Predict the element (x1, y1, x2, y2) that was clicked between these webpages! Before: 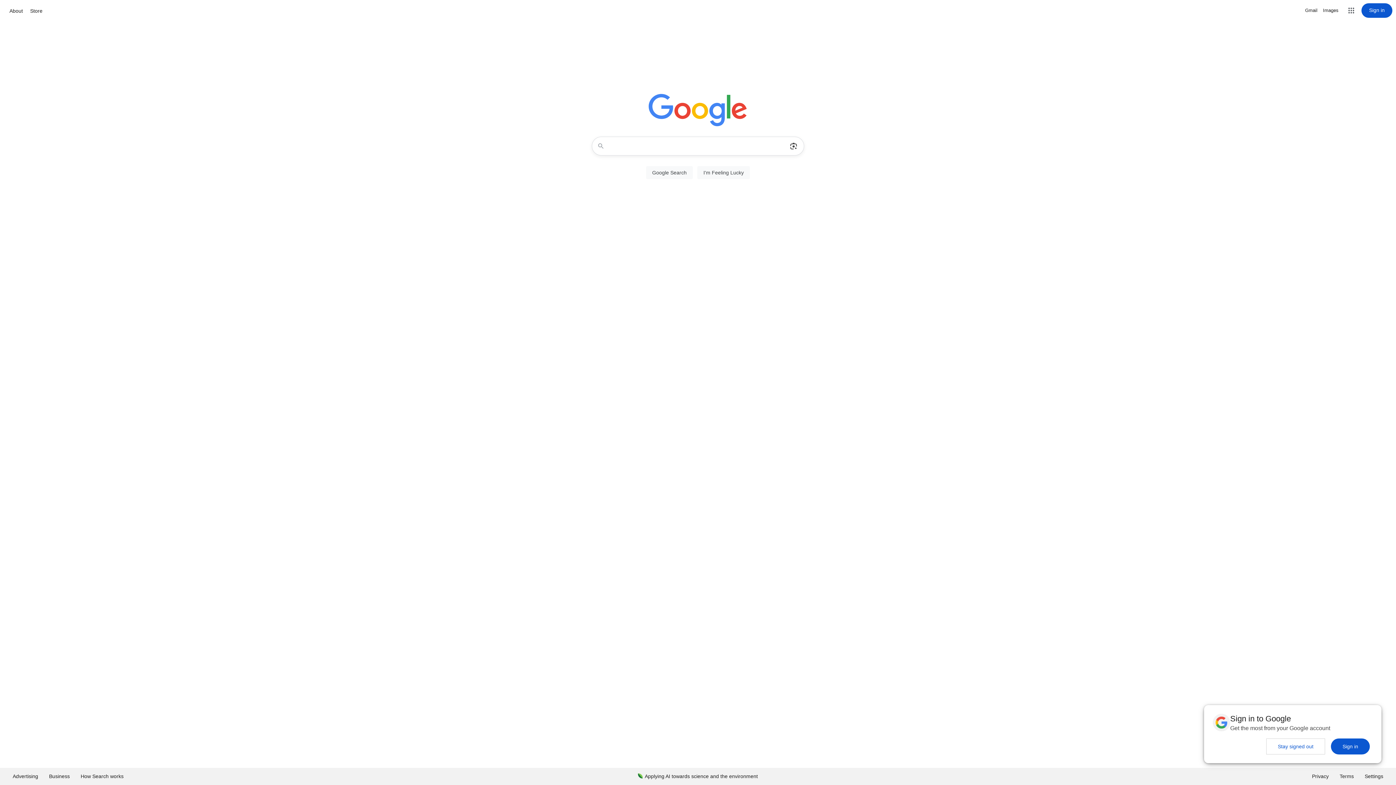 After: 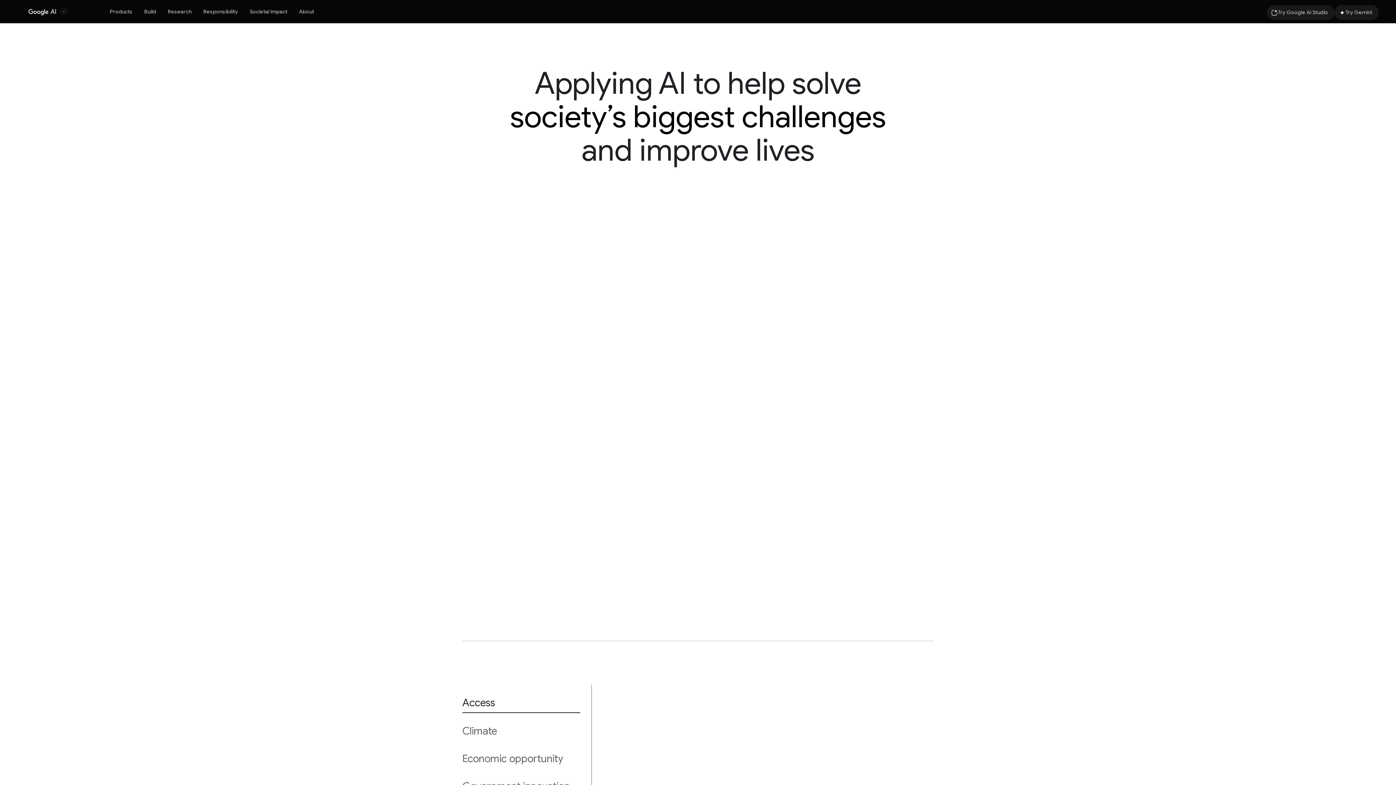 Action: bbox: (632, 768, 763, 785) label: Applying AI towards science and the environment